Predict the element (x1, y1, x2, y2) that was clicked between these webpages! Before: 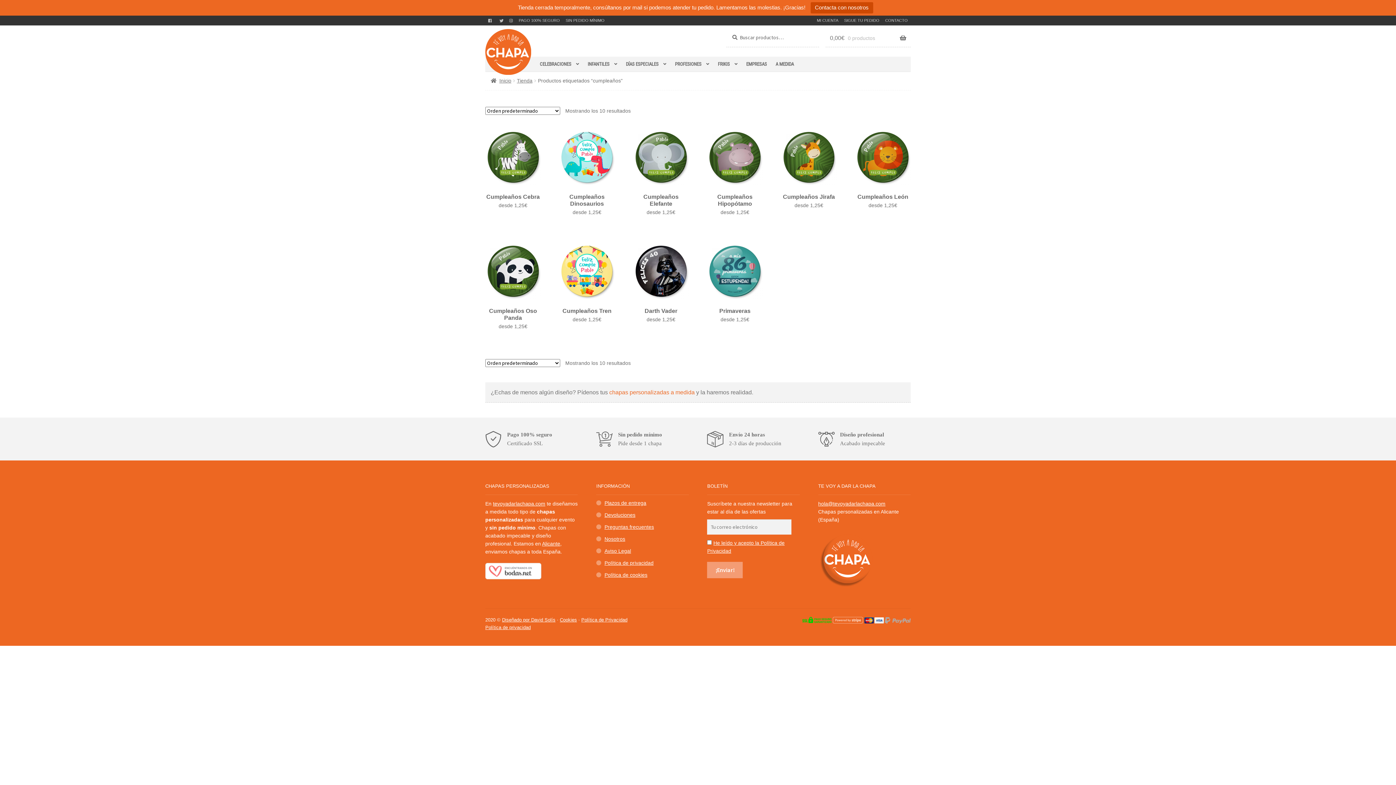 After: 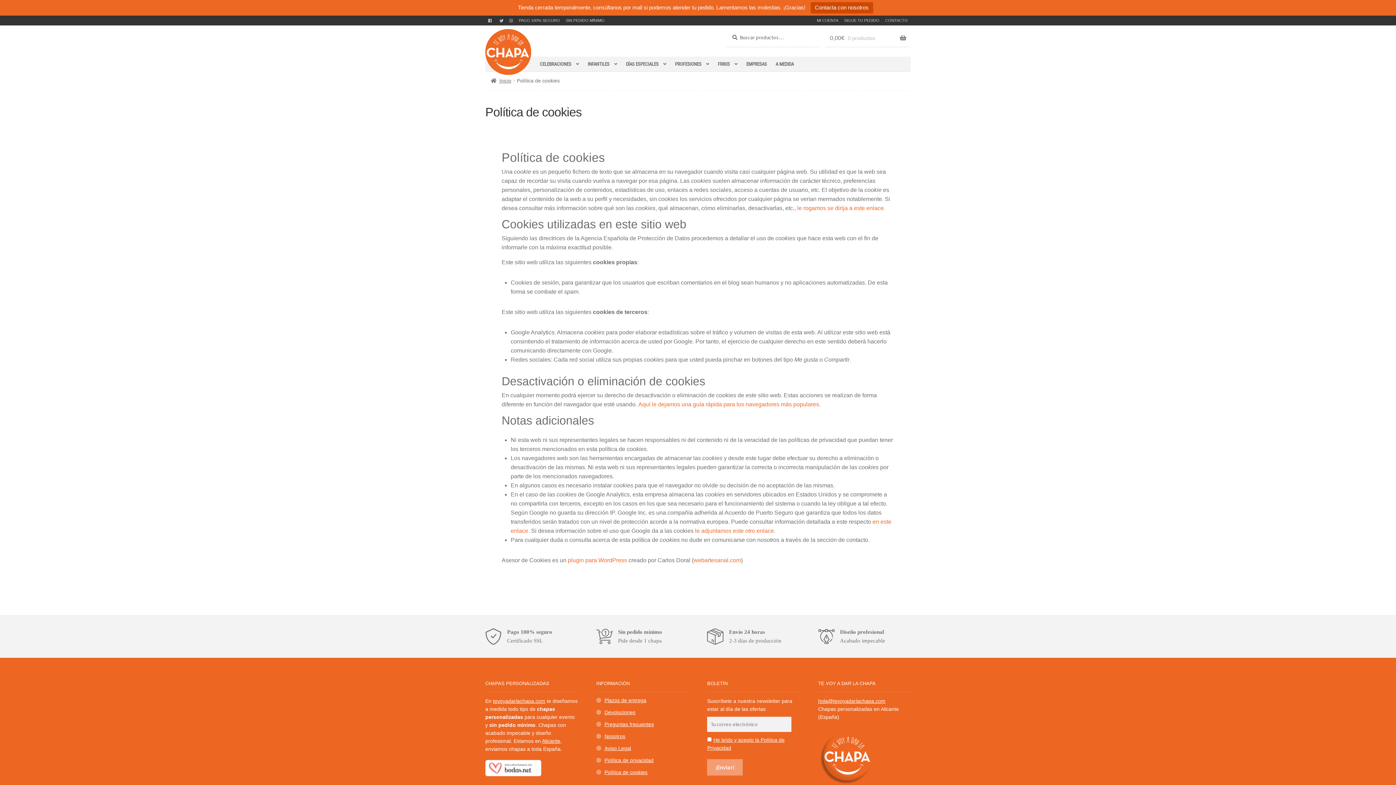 Action: bbox: (560, 617, 577, 622) label: Cookies